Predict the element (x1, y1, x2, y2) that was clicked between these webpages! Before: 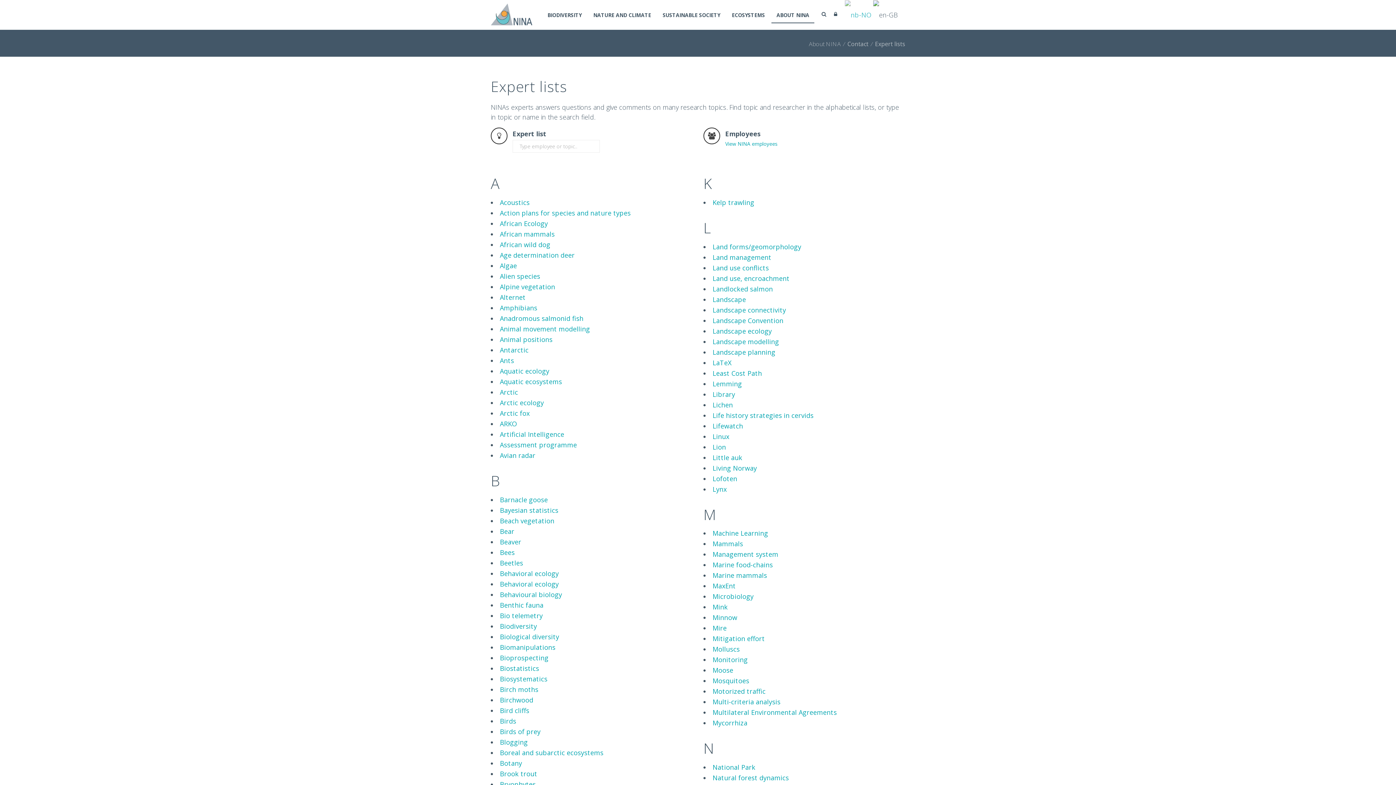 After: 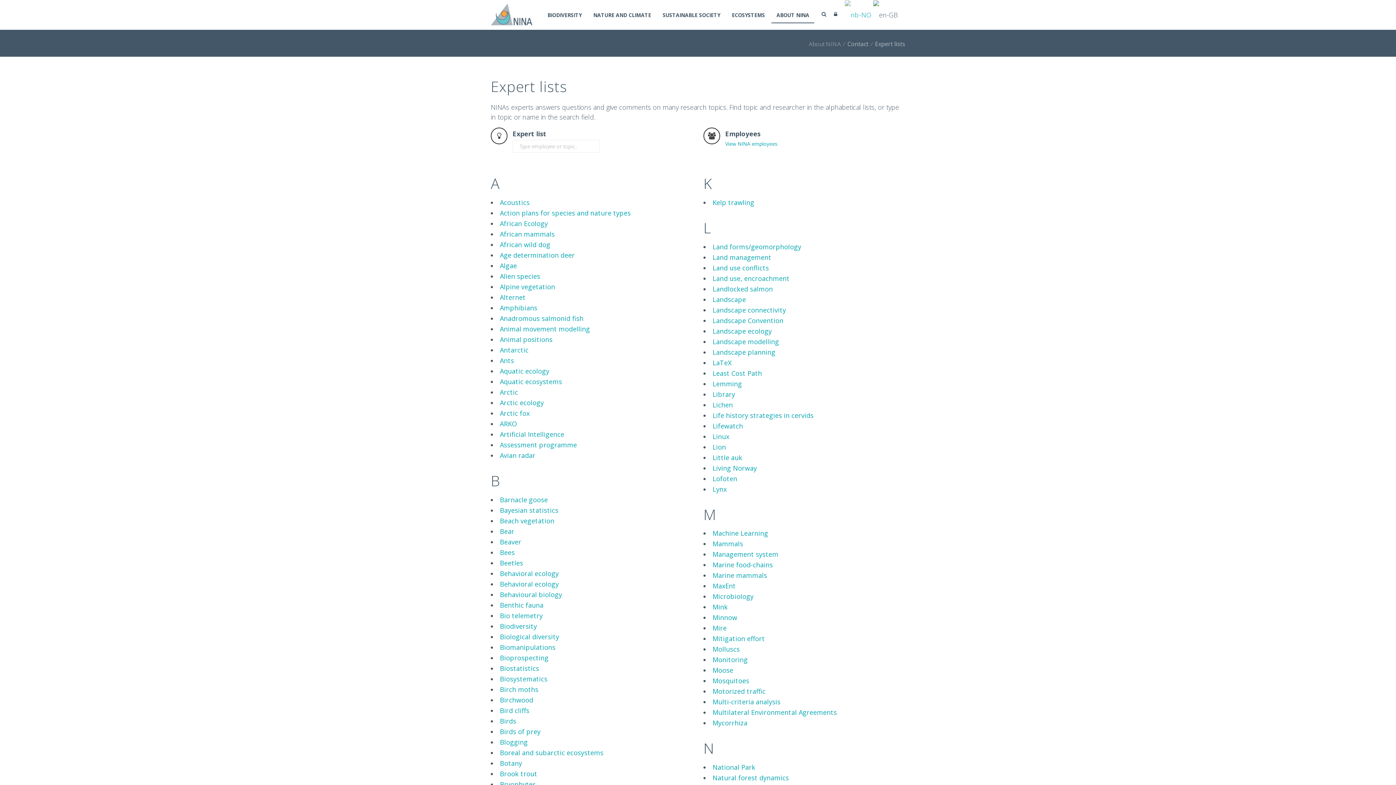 Action: bbox: (500, 208, 630, 217) label: Action plans for species and nature types